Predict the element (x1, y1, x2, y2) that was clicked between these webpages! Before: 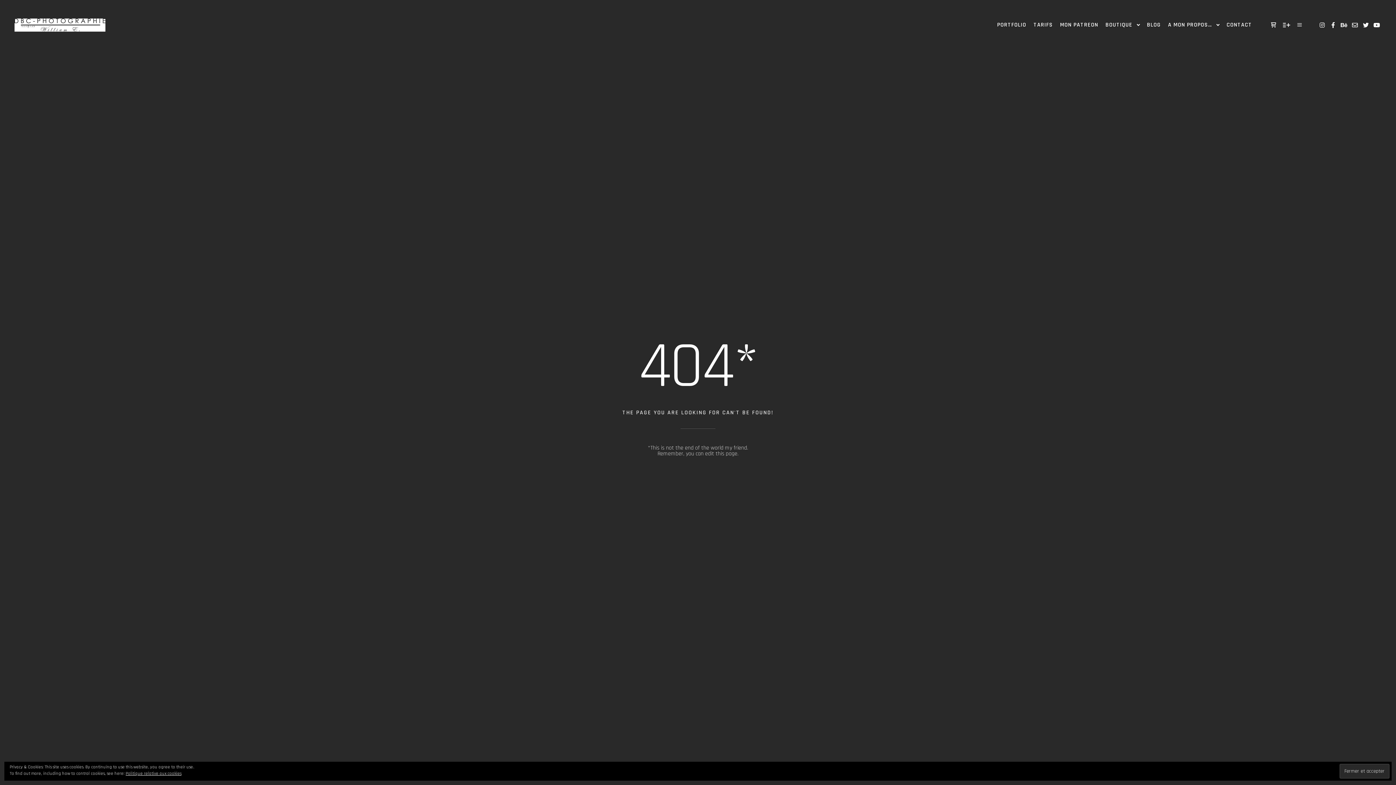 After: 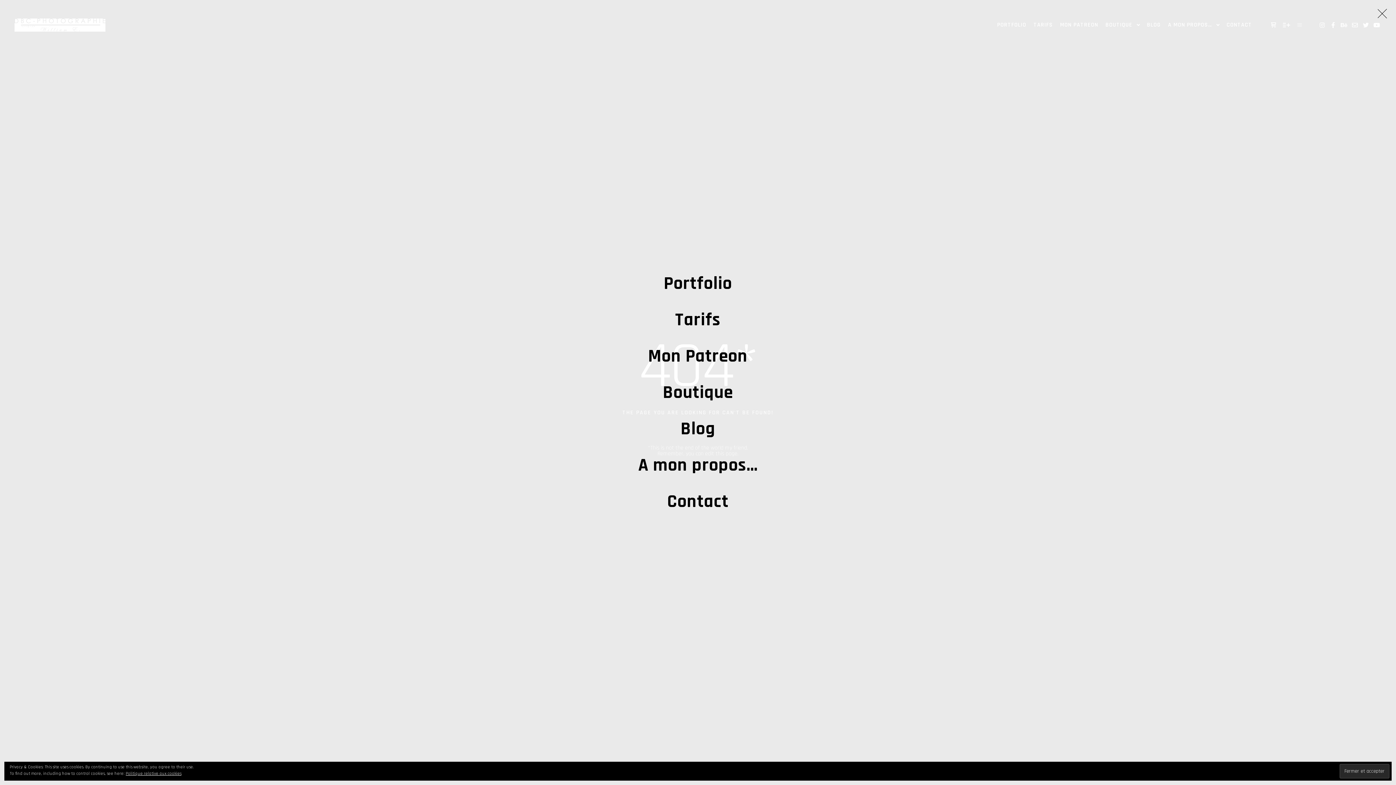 Action: bbox: (1293, 20, 1306, 29) label: Menu principal